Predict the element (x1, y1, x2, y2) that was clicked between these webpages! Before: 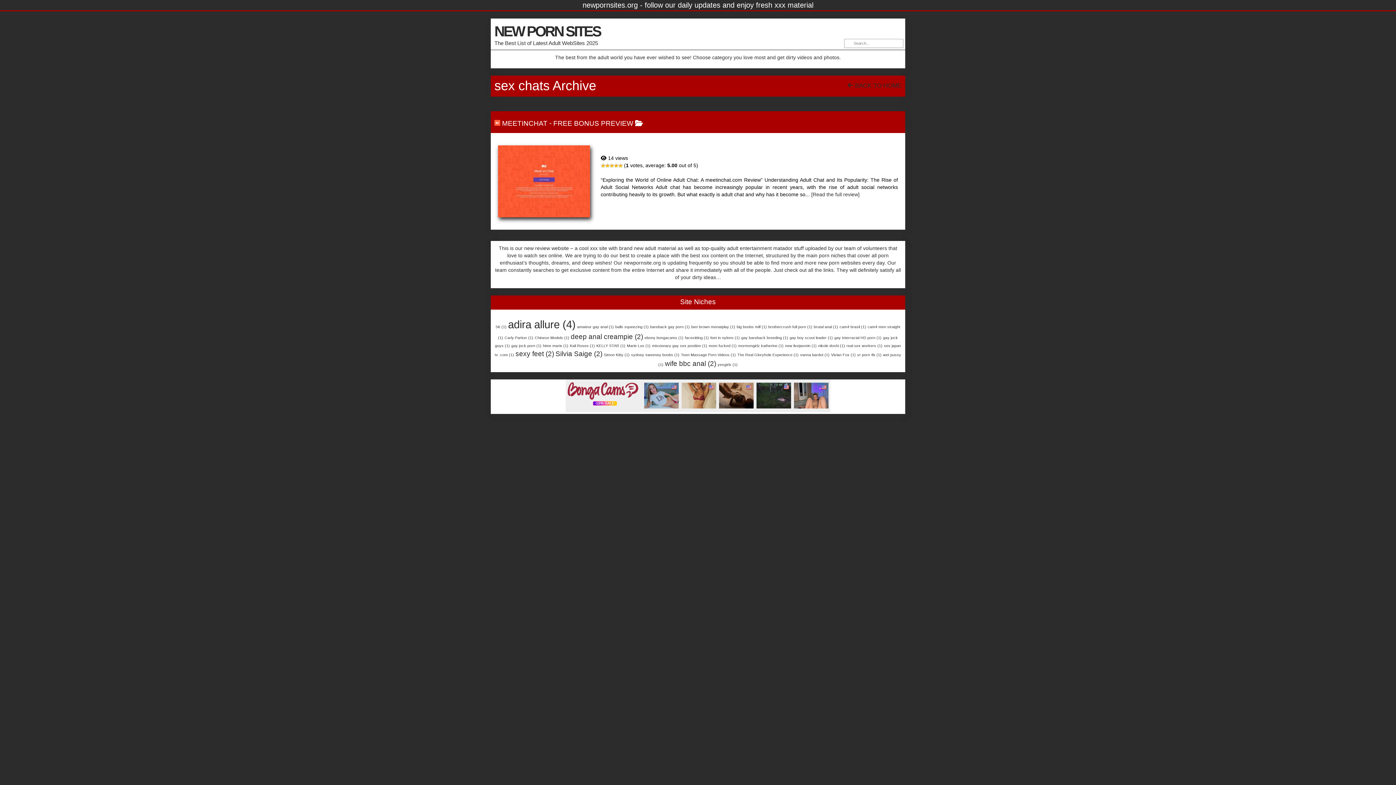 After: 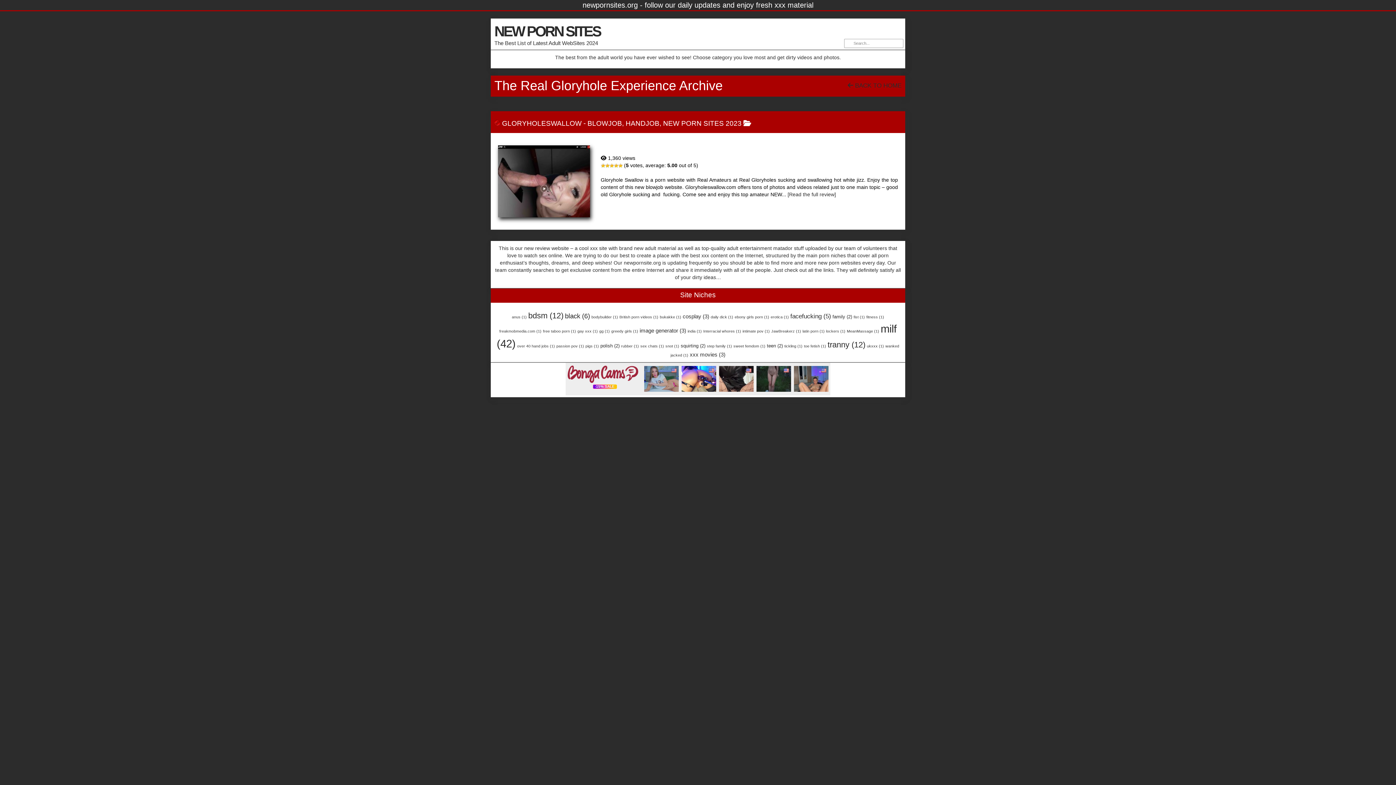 Action: bbox: (737, 352, 798, 356) label: The Real Gloryhole Experience (1 item)